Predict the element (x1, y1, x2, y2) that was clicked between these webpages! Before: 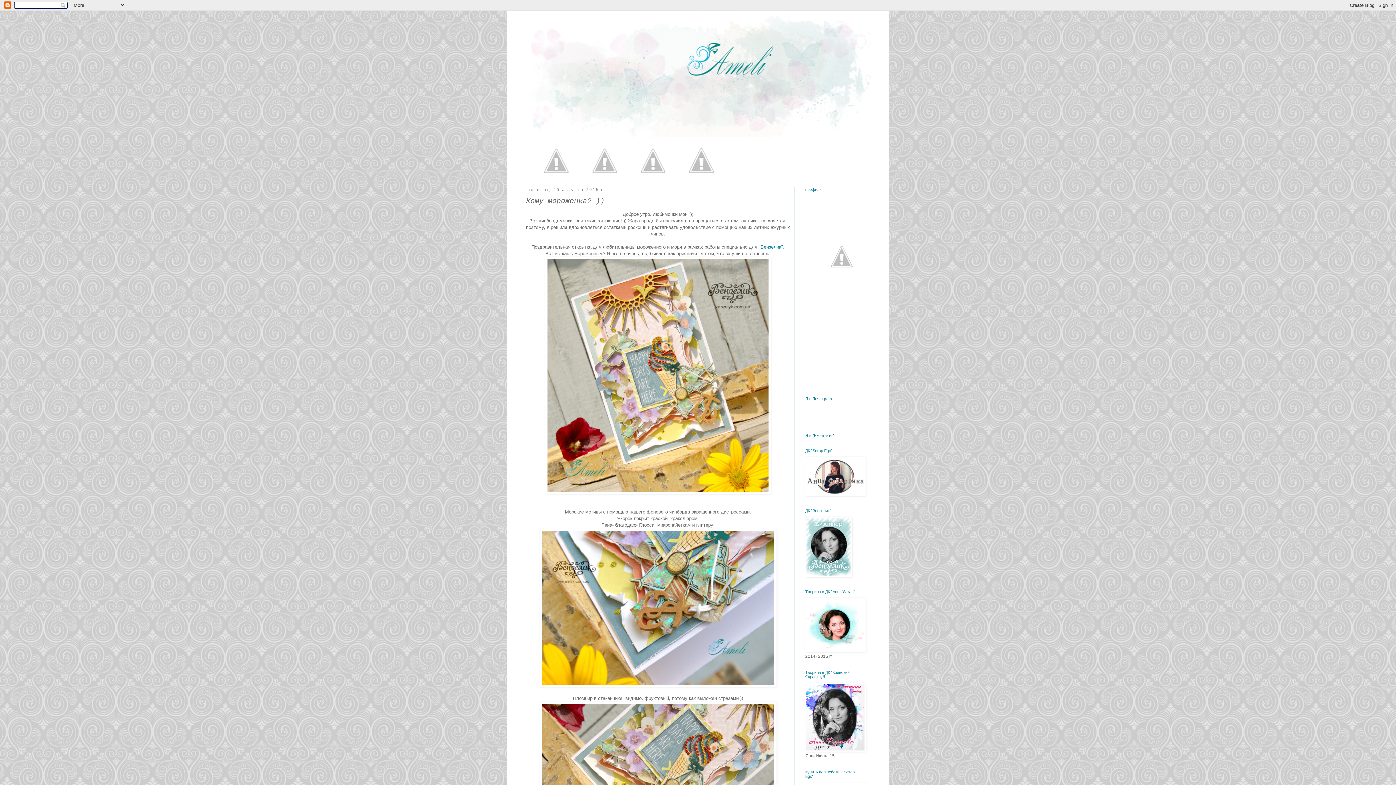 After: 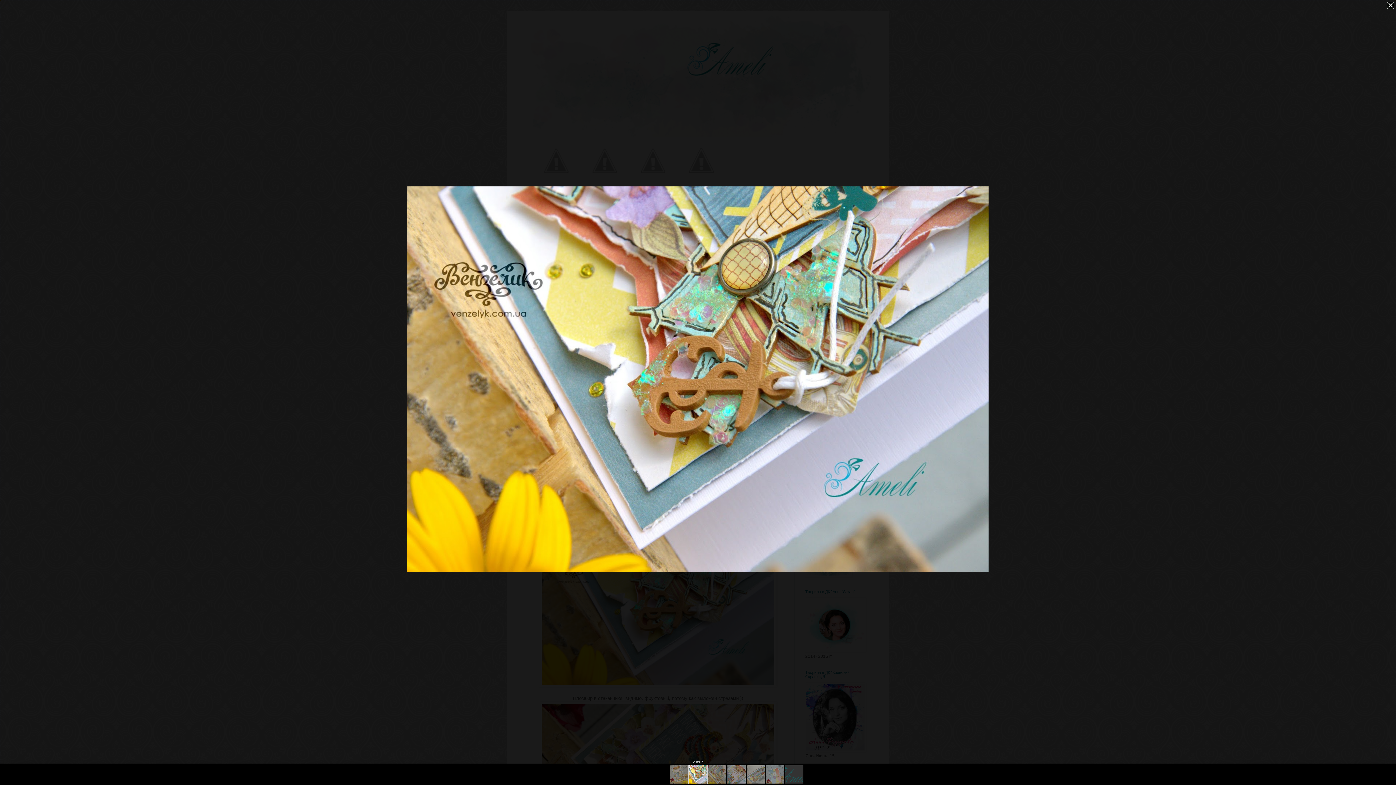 Action: bbox: (539, 682, 776, 688)